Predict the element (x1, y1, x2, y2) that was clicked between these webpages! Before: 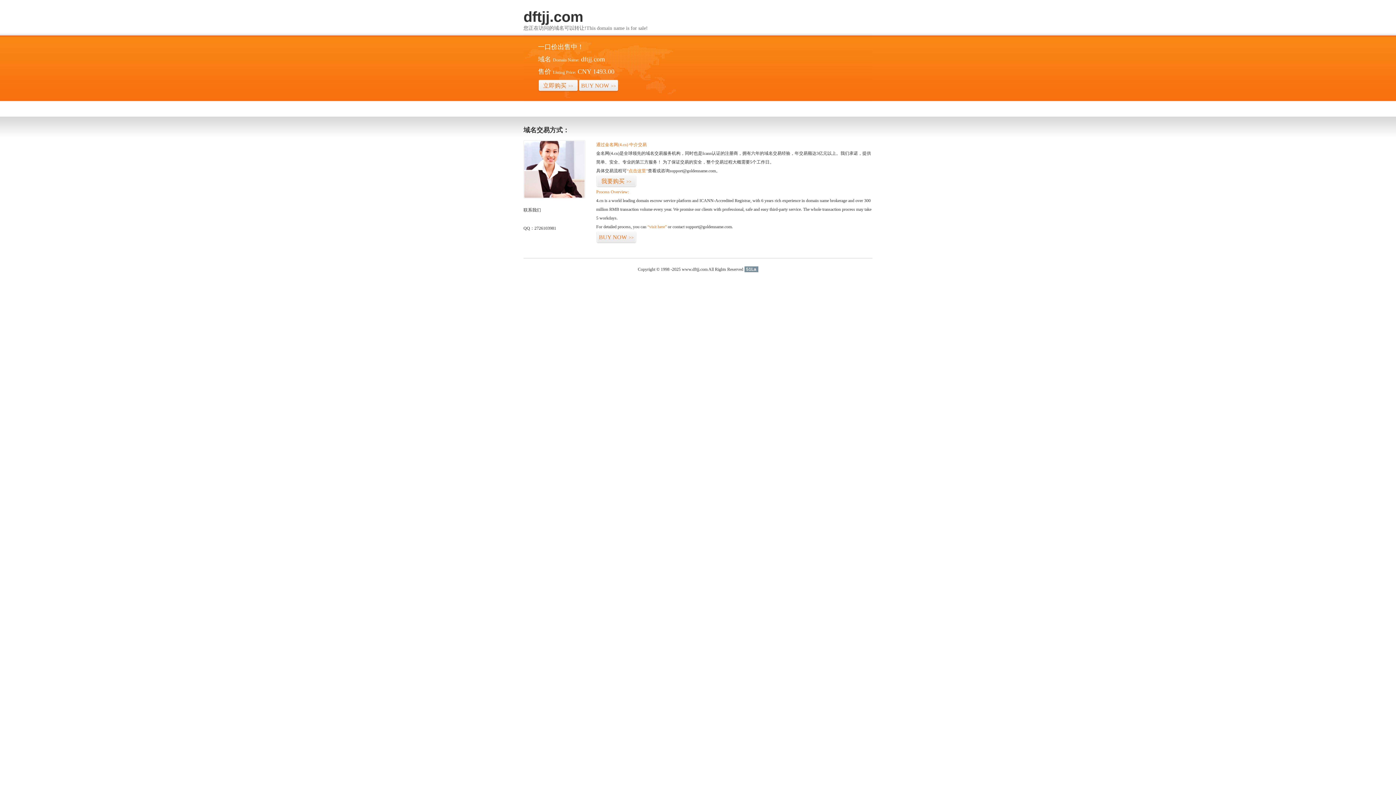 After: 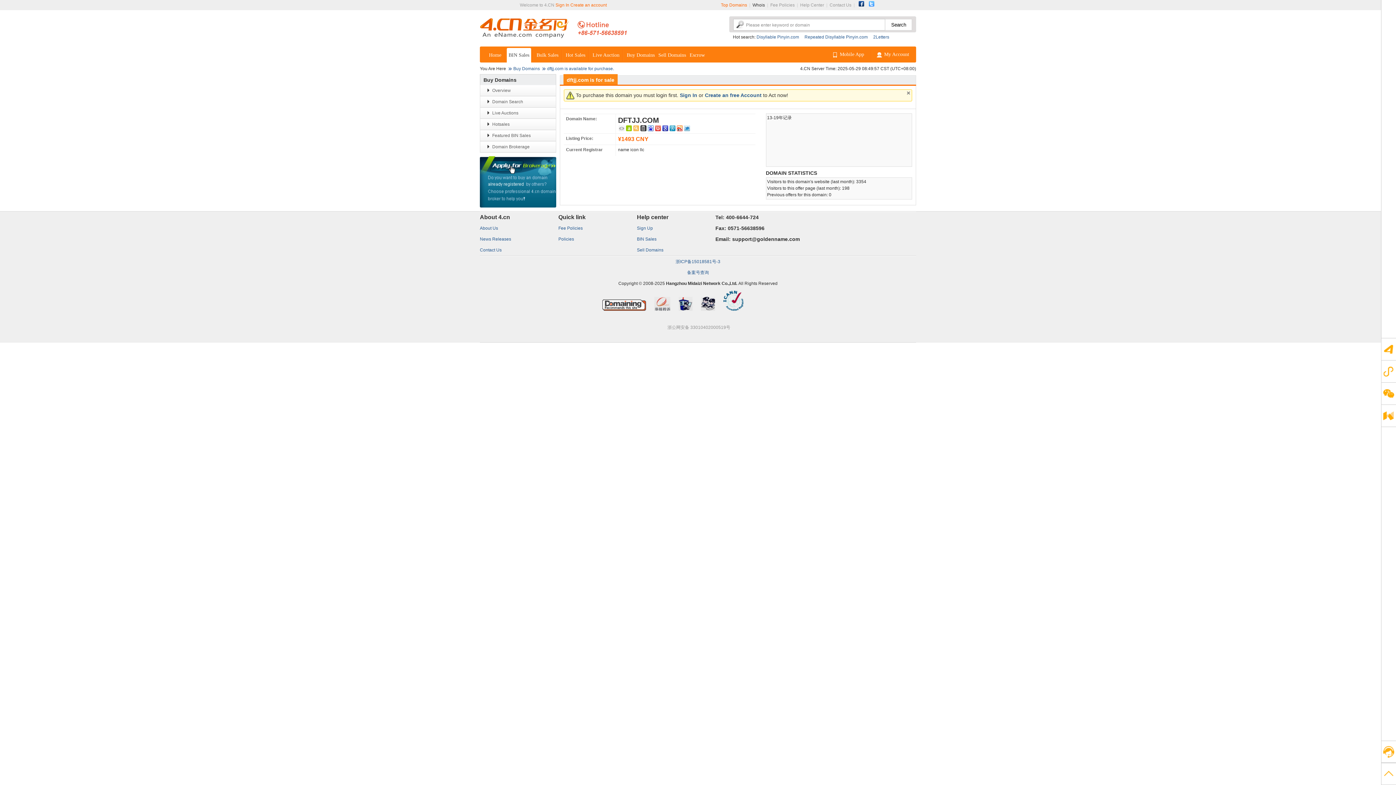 Action: label: 我要购买>> bbox: (596, 175, 636, 187)